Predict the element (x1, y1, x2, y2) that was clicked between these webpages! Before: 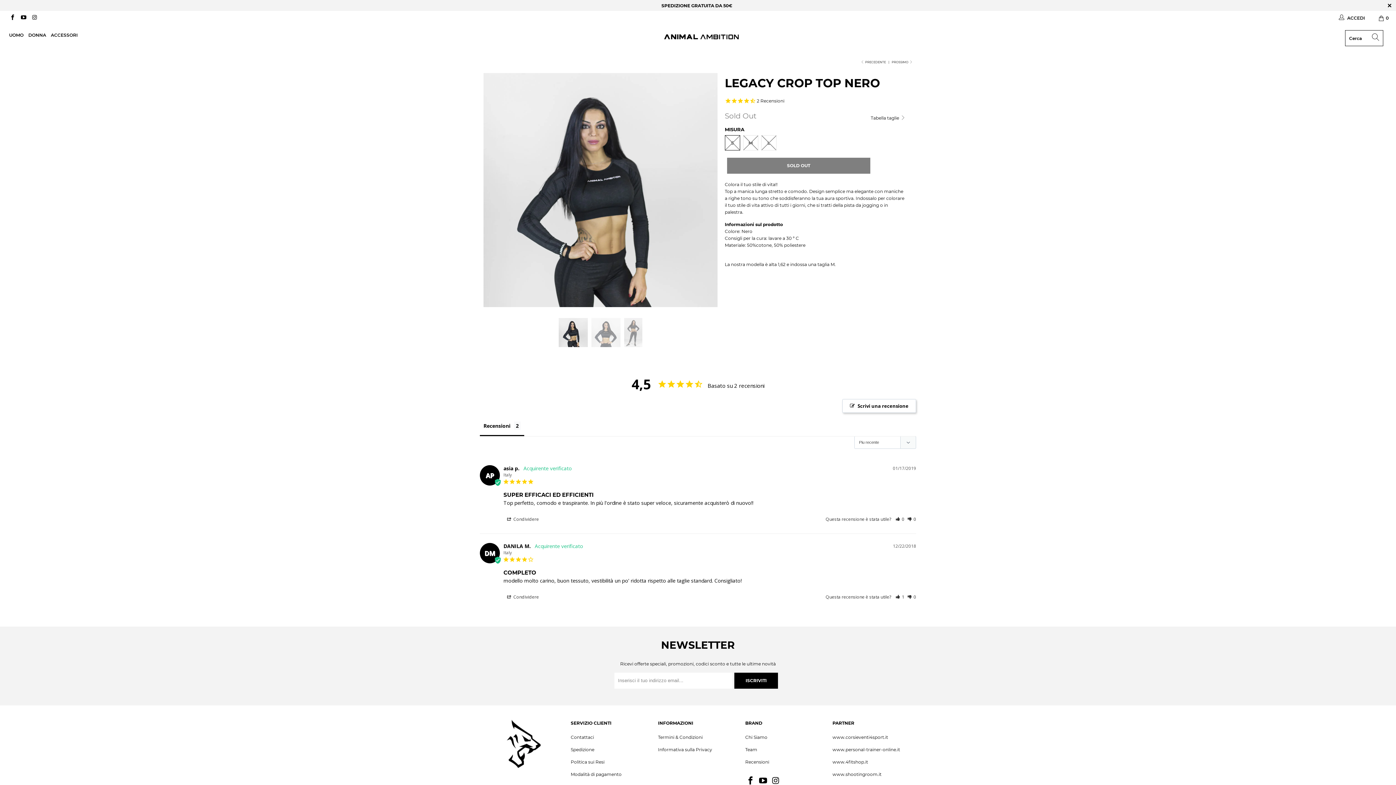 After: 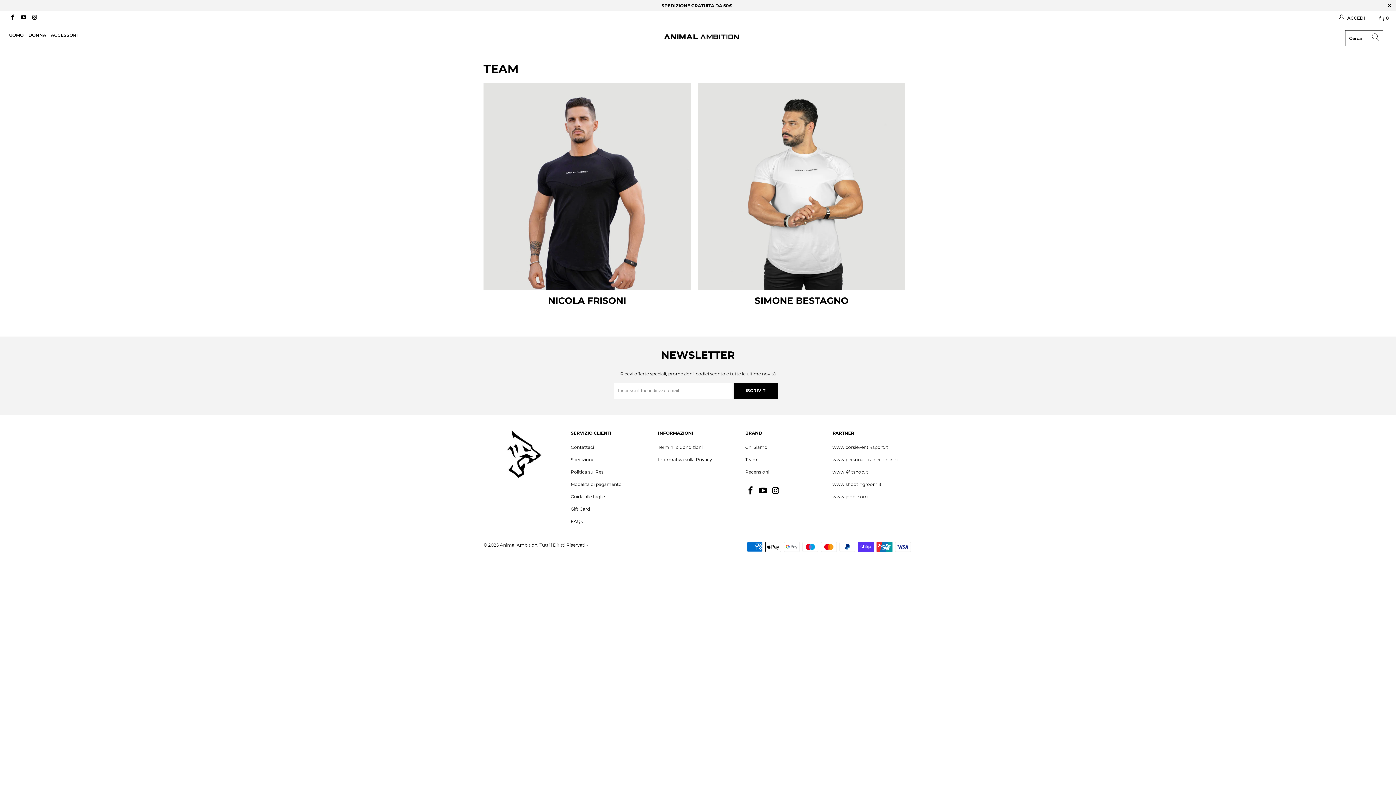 Action: label: Team bbox: (745, 747, 757, 752)